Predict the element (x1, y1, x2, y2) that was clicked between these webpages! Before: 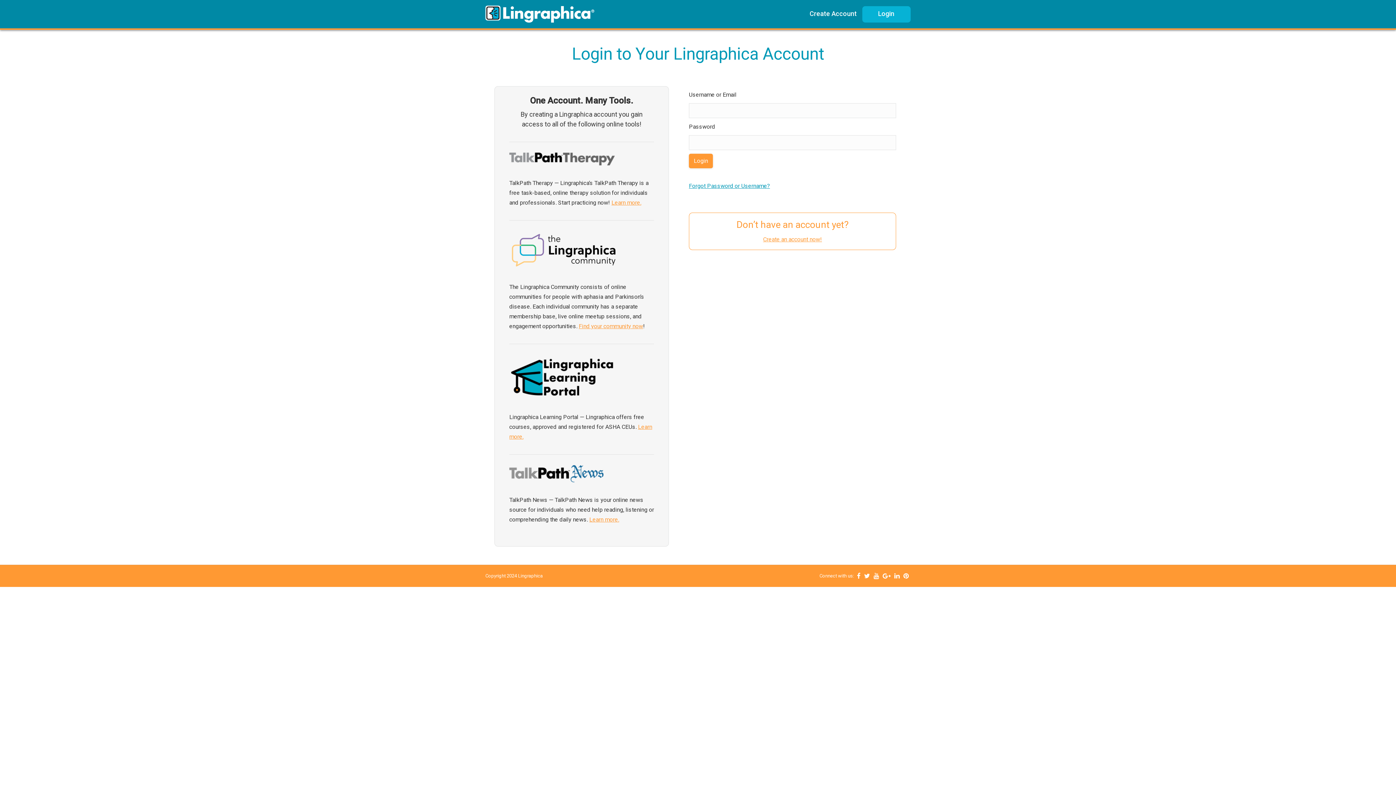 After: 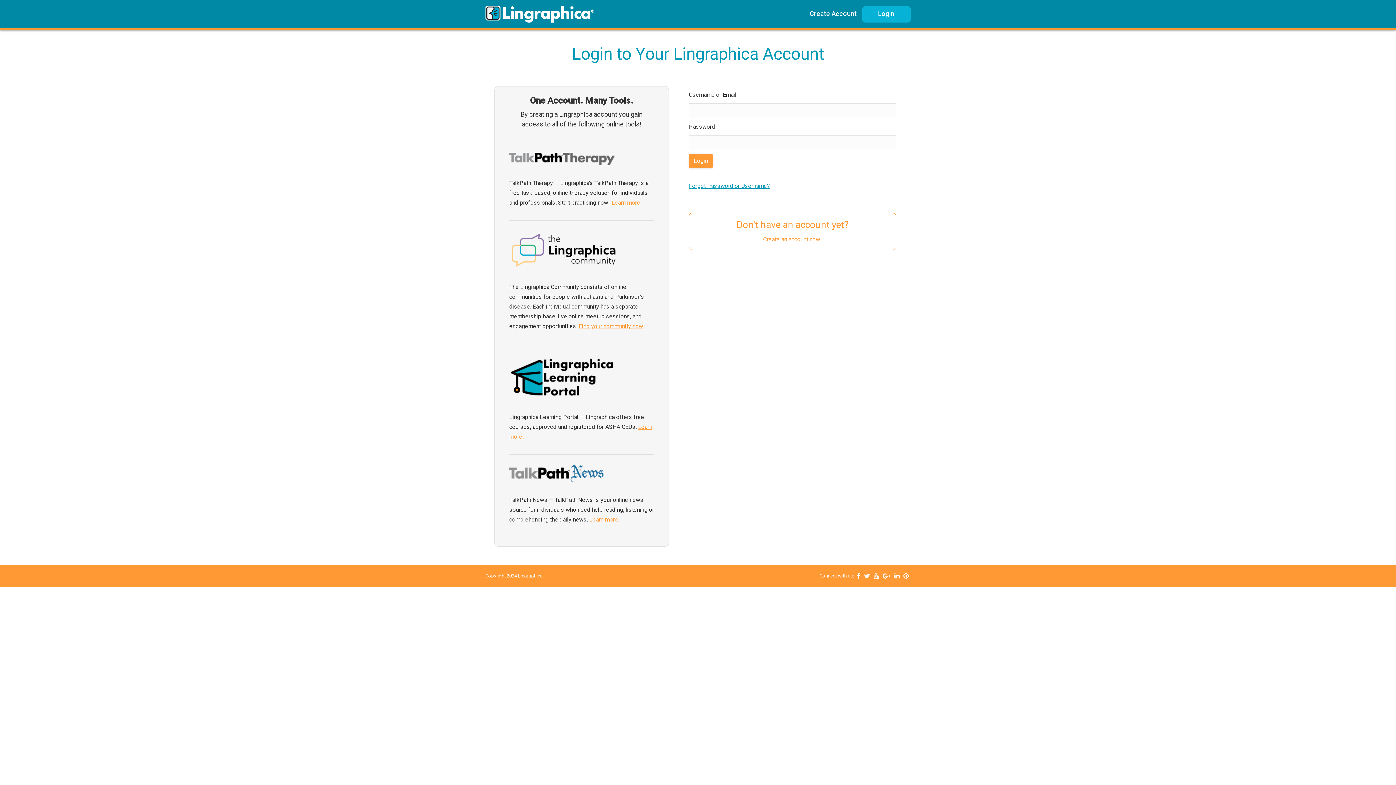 Action: label: Login bbox: (878, 11, 894, 16)